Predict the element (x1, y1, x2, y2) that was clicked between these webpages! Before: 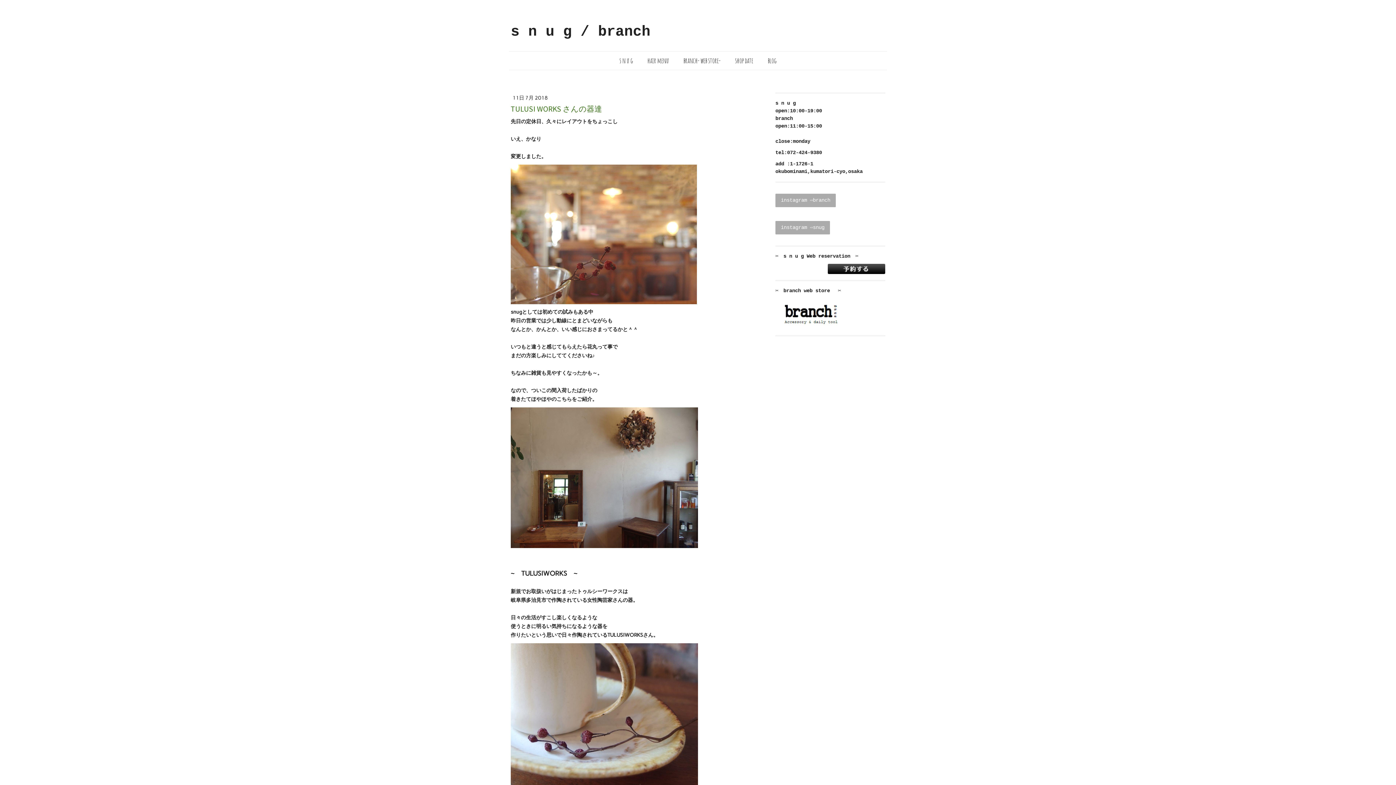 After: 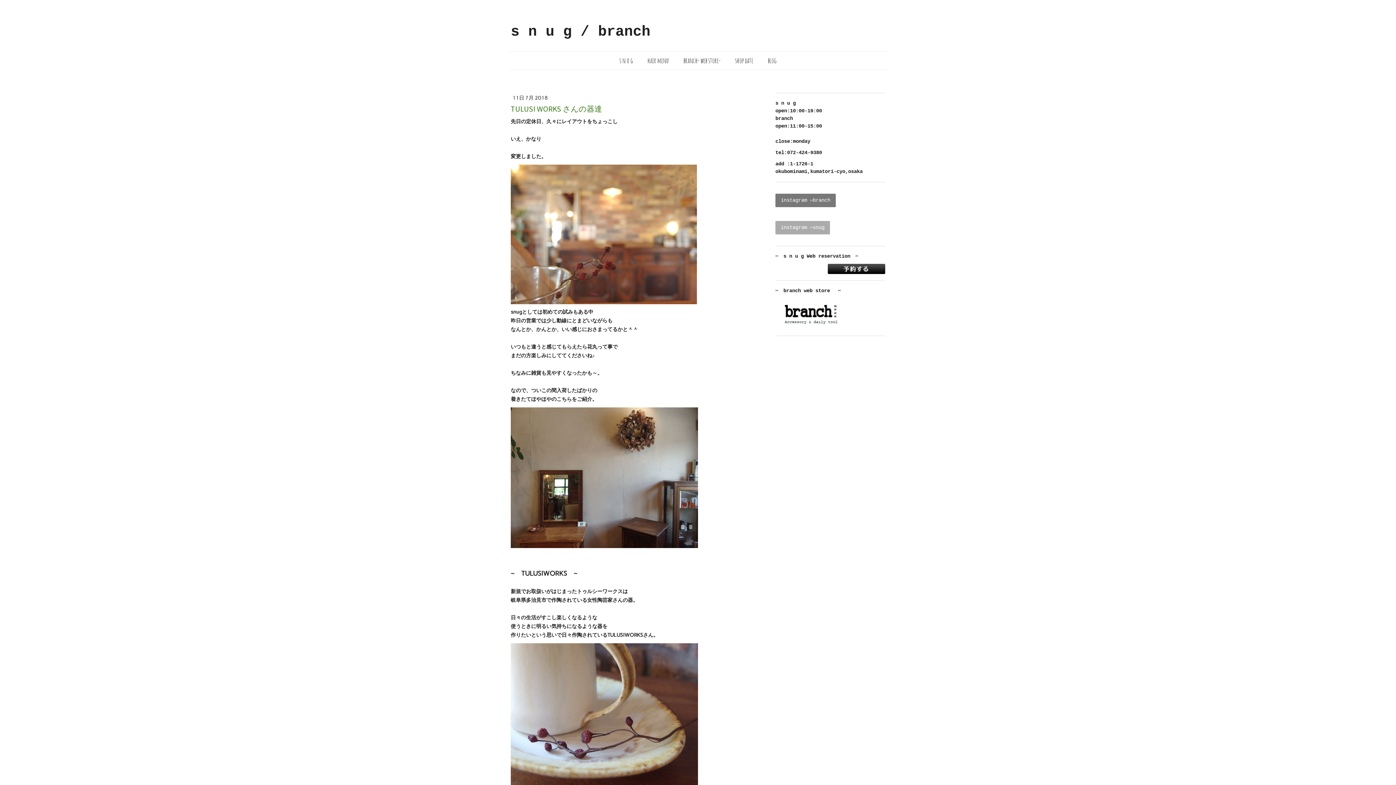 Action: label: instagram ⇨branch bbox: (775, 193, 836, 207)